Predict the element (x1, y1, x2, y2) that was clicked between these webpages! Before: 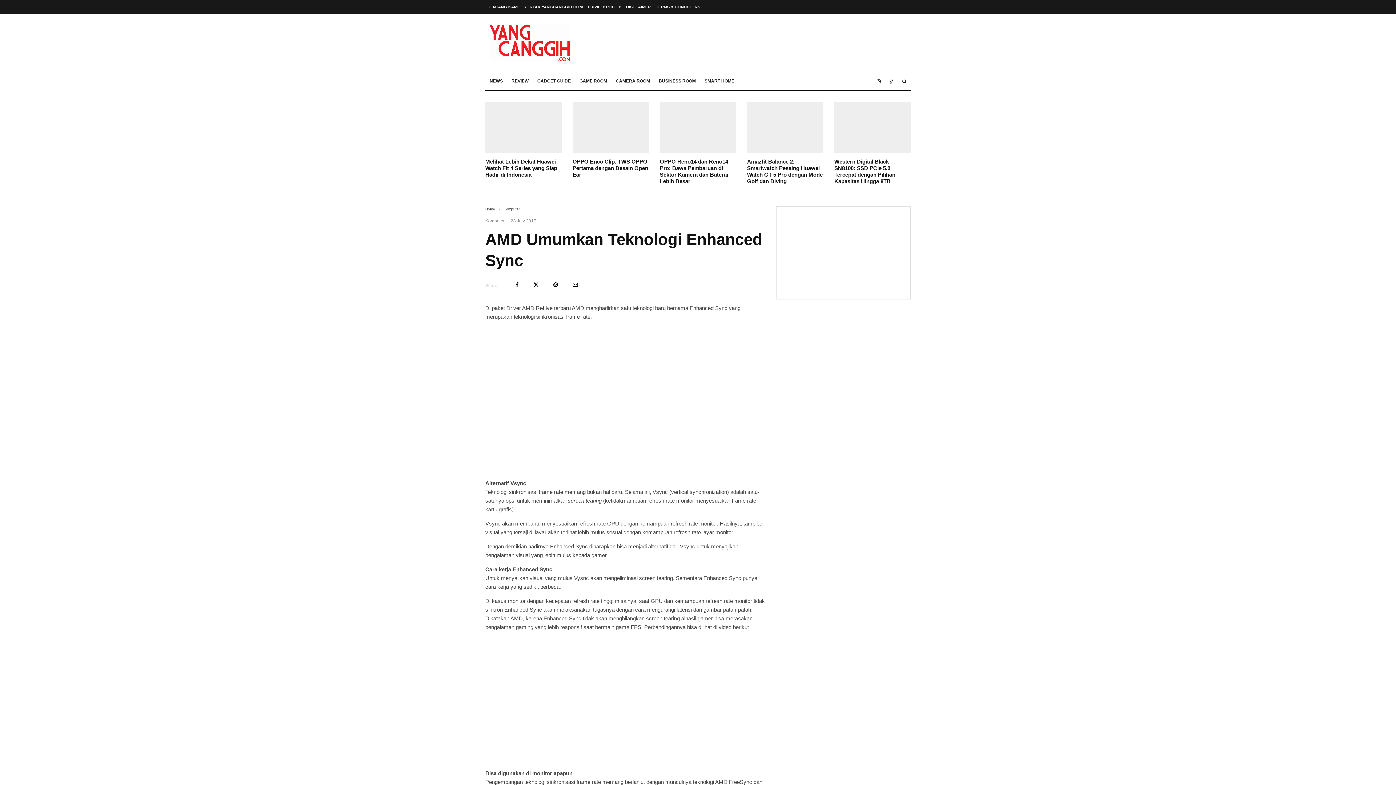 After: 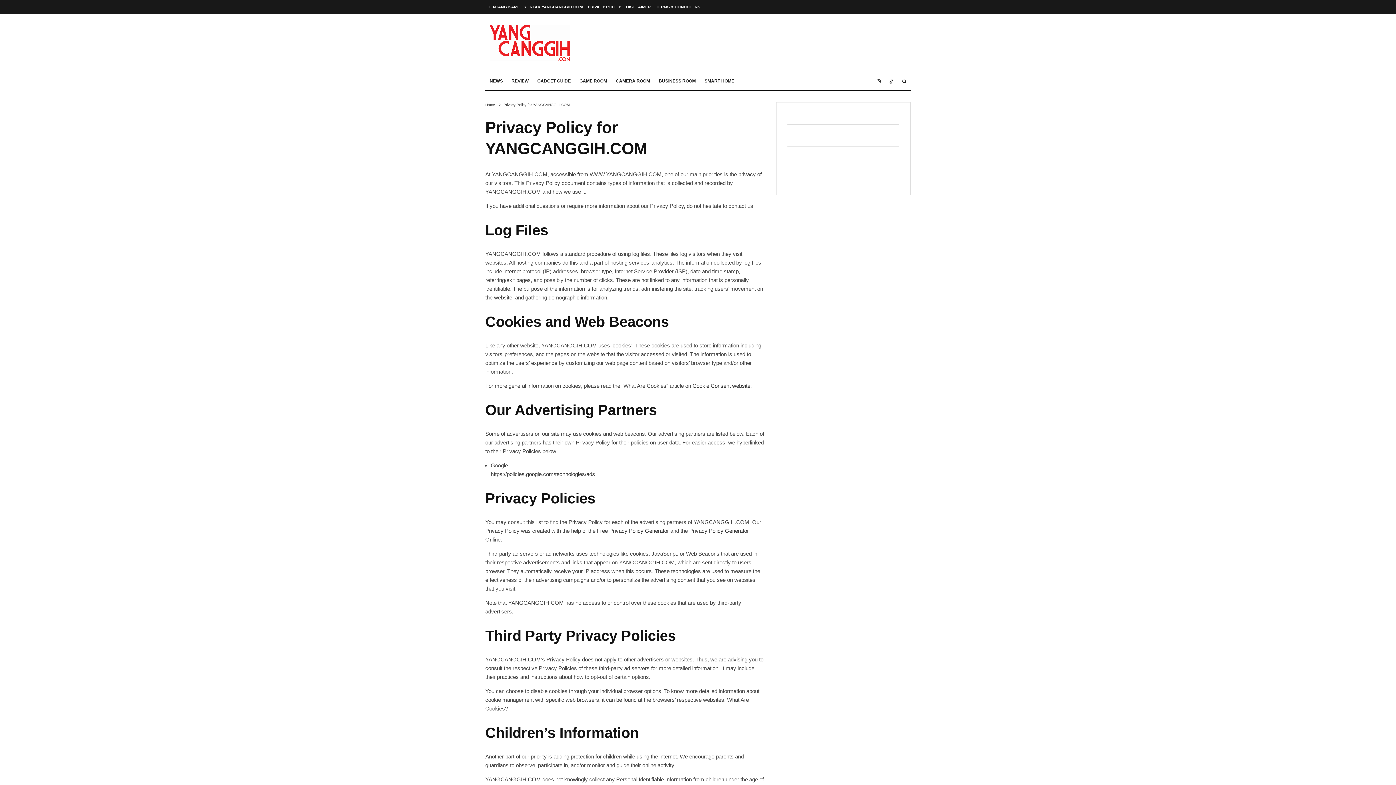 Action: bbox: (585, 0, 623, 13) label: PRIVACY POLICY